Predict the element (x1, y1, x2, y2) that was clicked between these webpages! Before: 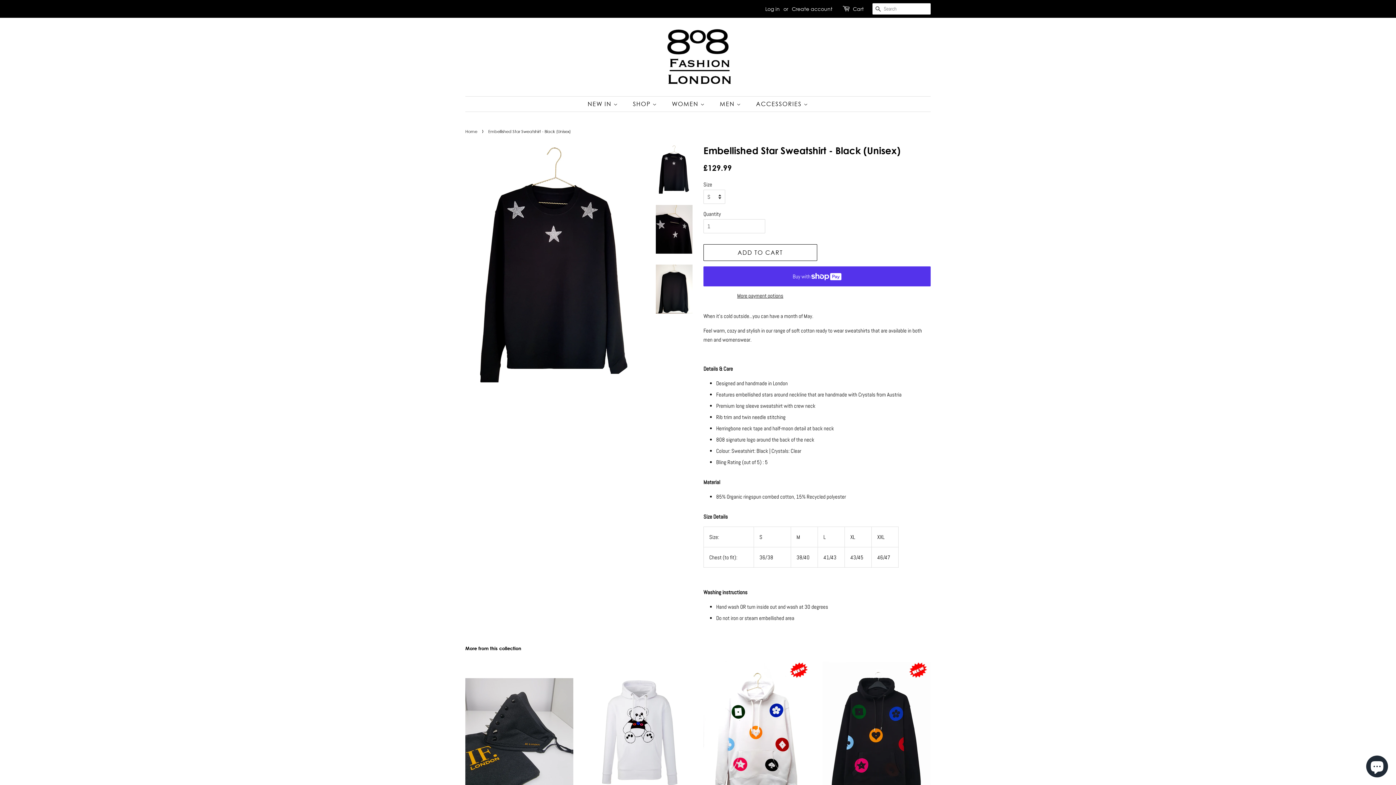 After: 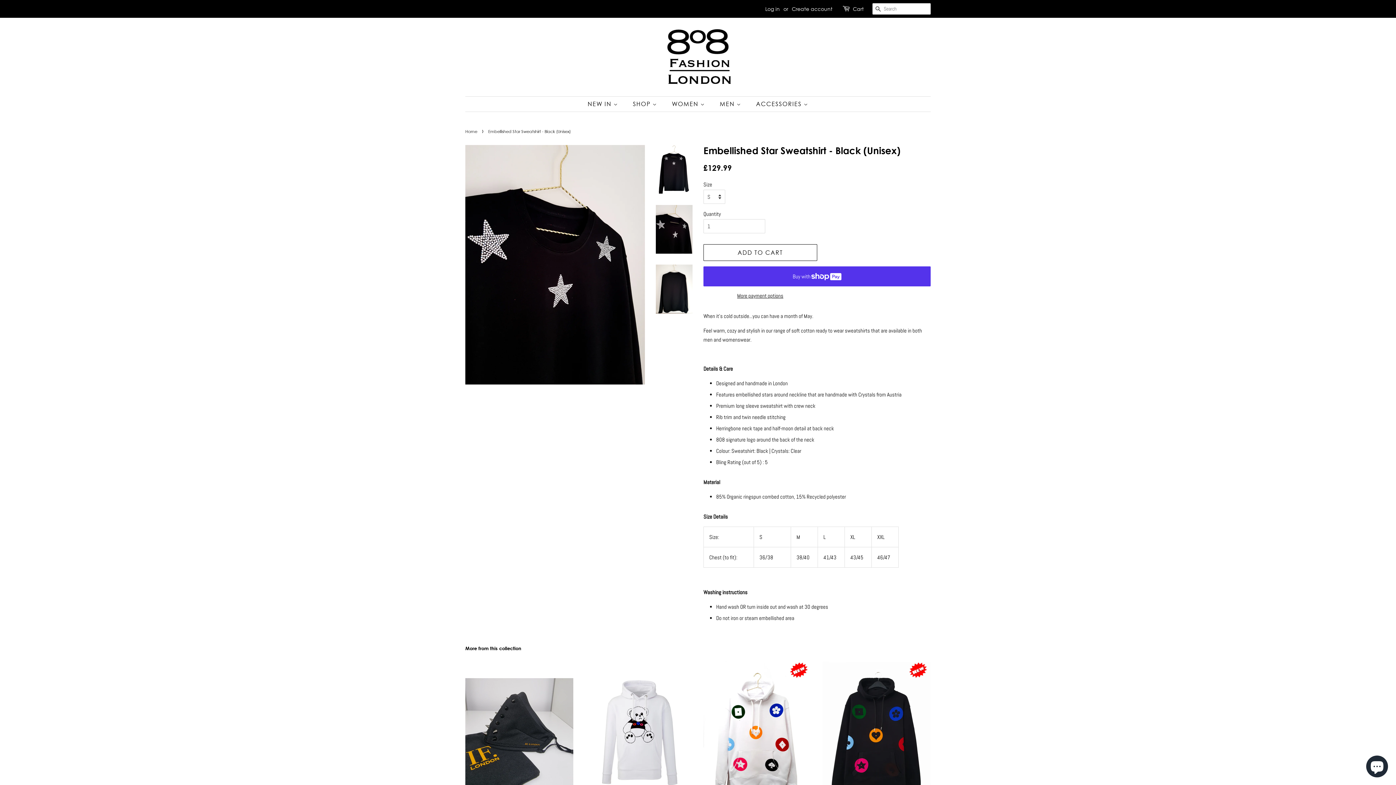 Action: bbox: (656, 204, 692, 253)